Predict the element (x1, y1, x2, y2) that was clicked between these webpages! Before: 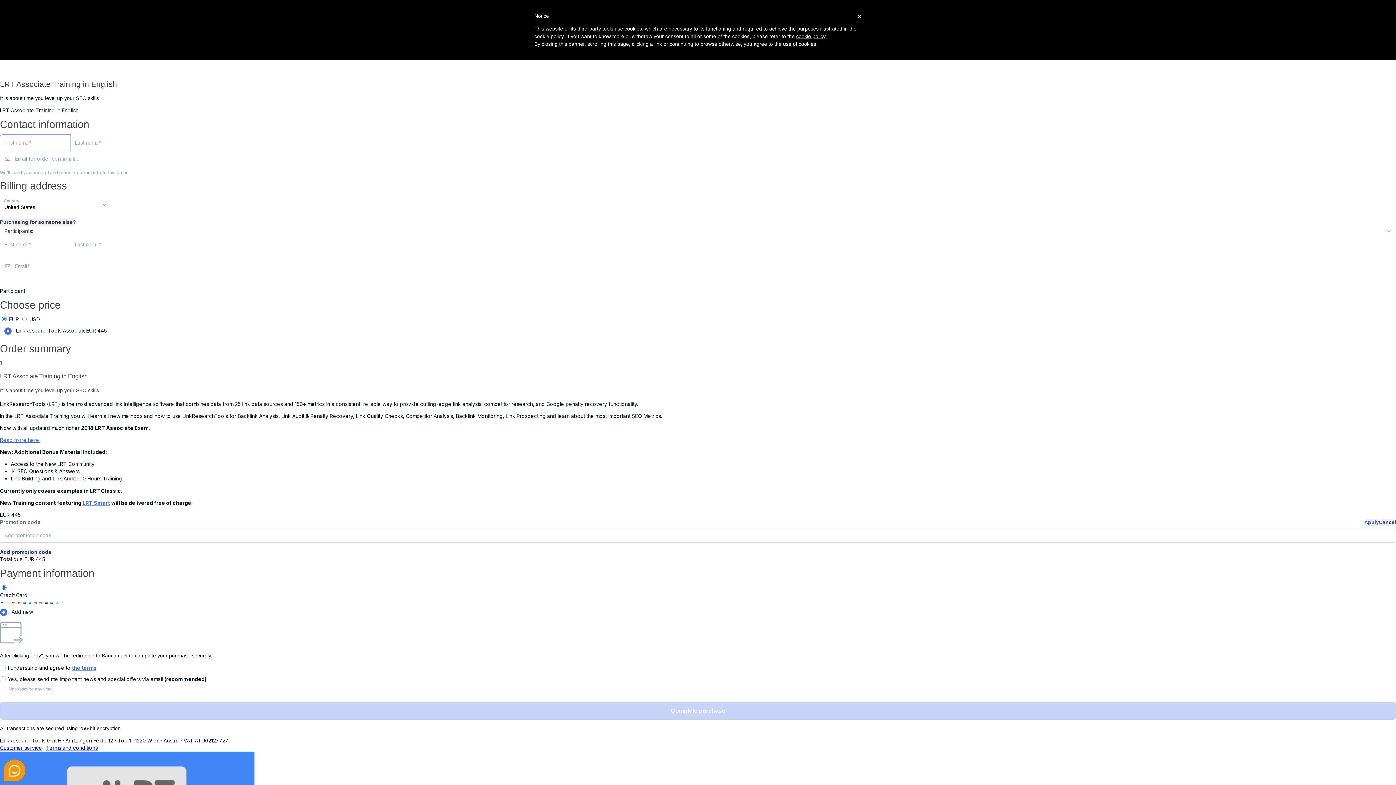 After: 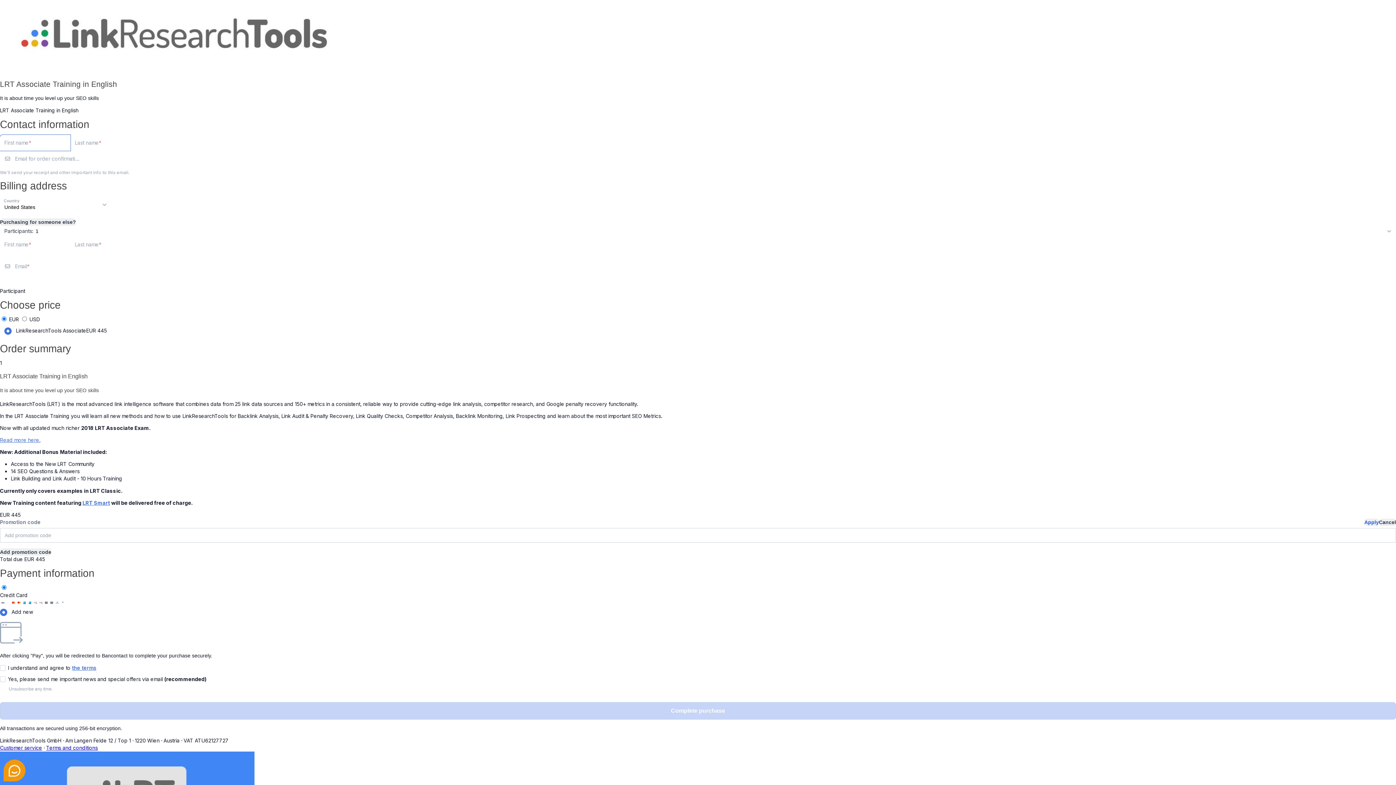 Action: bbox: (0, 437, 40, 443) label: Read more here.